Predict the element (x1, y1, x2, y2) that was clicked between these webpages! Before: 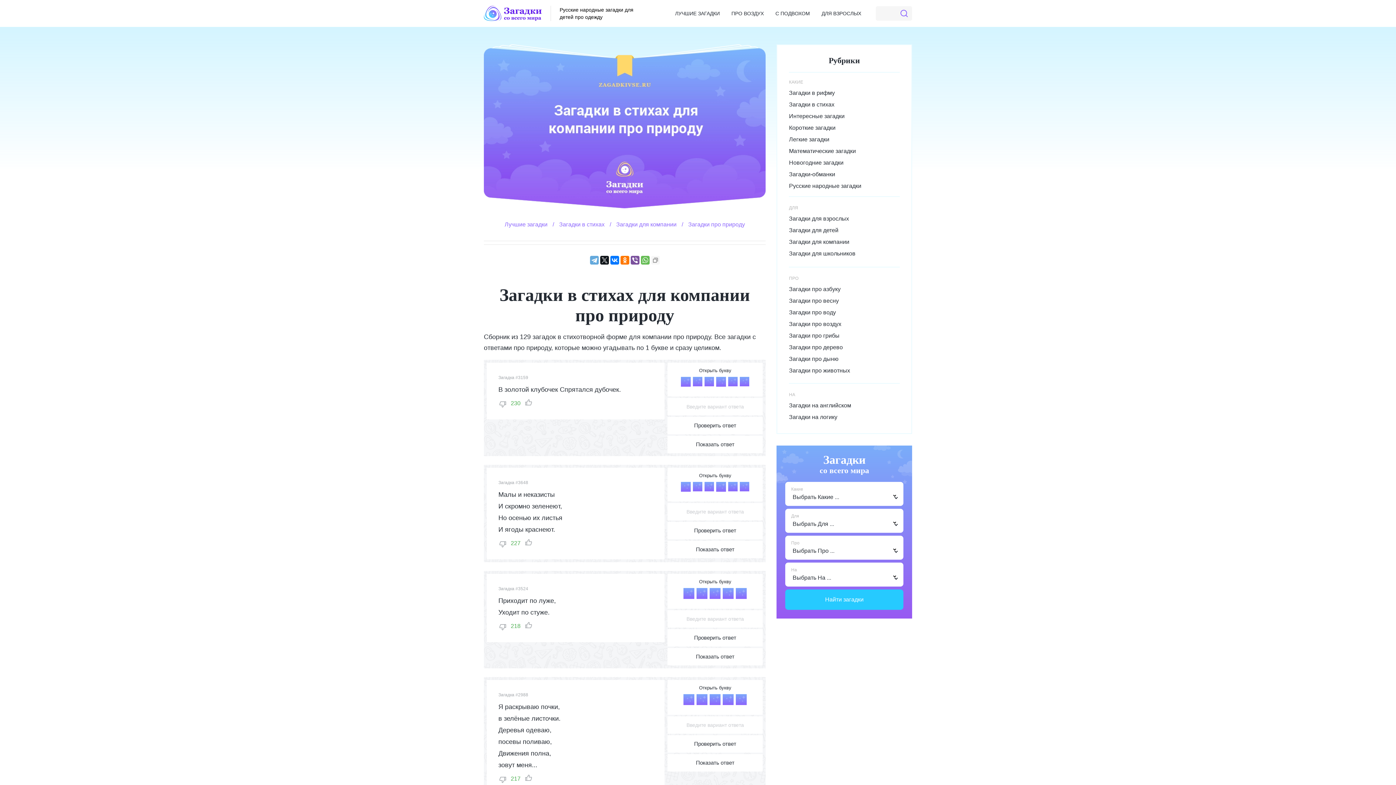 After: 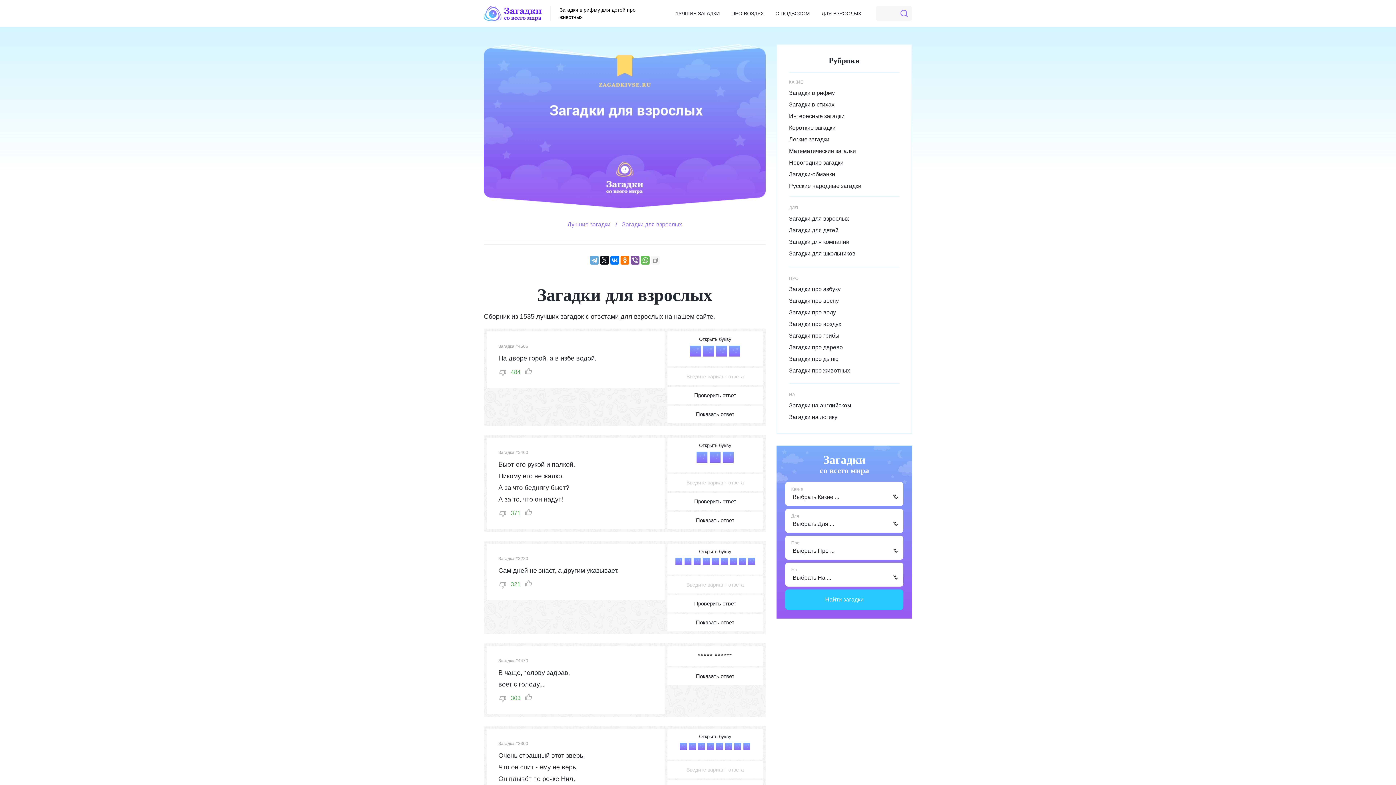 Action: label: Загадки для взрослых bbox: (789, 213, 899, 224)